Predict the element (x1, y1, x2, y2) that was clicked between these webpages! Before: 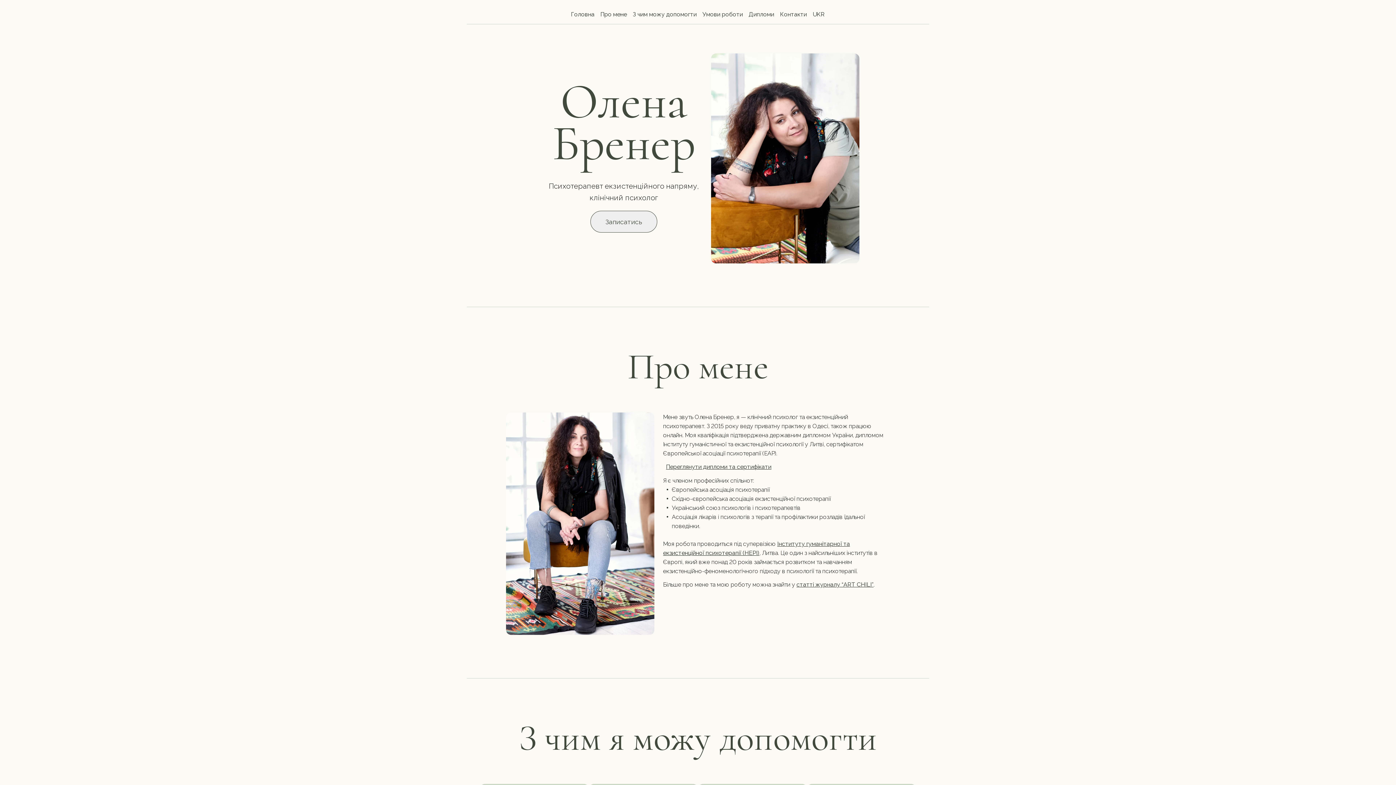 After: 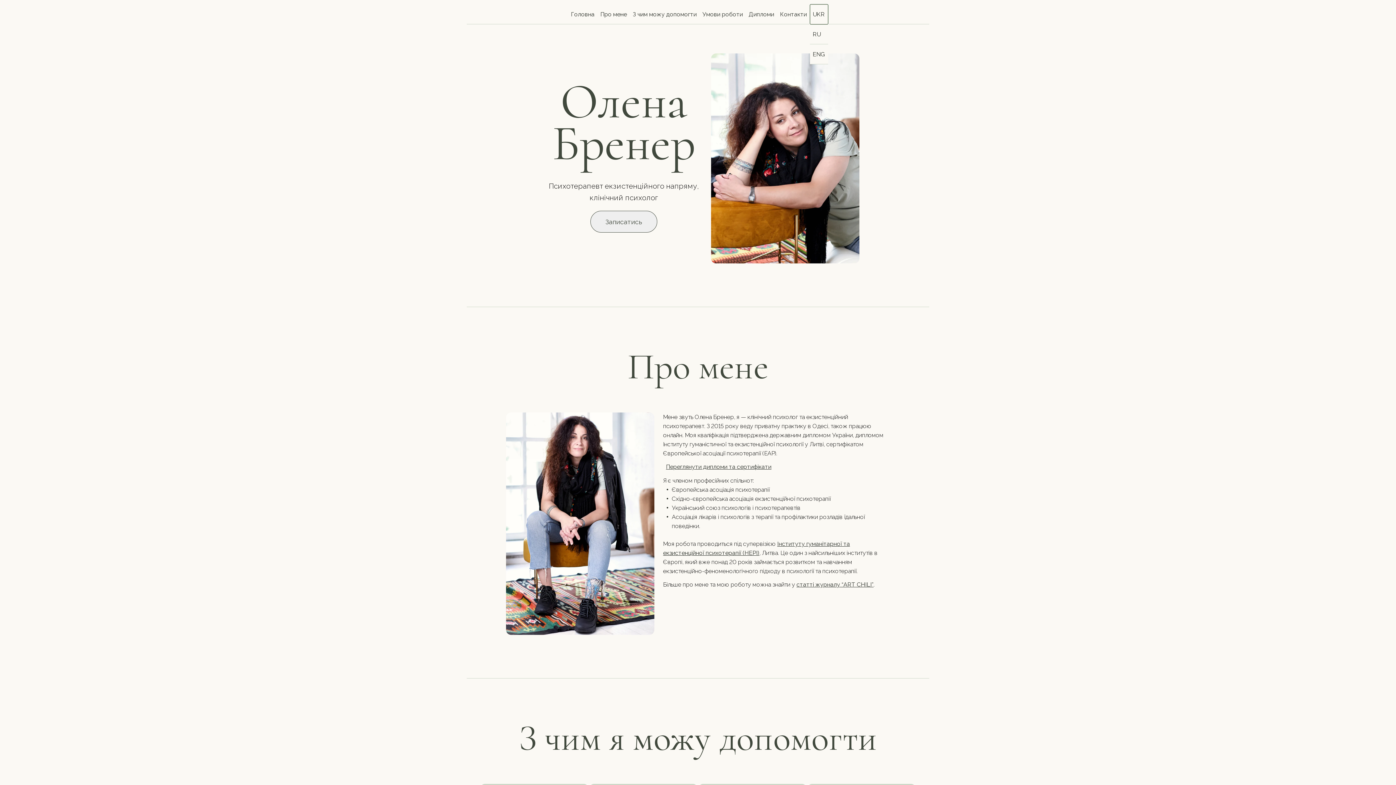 Action: label: UKR bbox: (810, 4, 828, 24)